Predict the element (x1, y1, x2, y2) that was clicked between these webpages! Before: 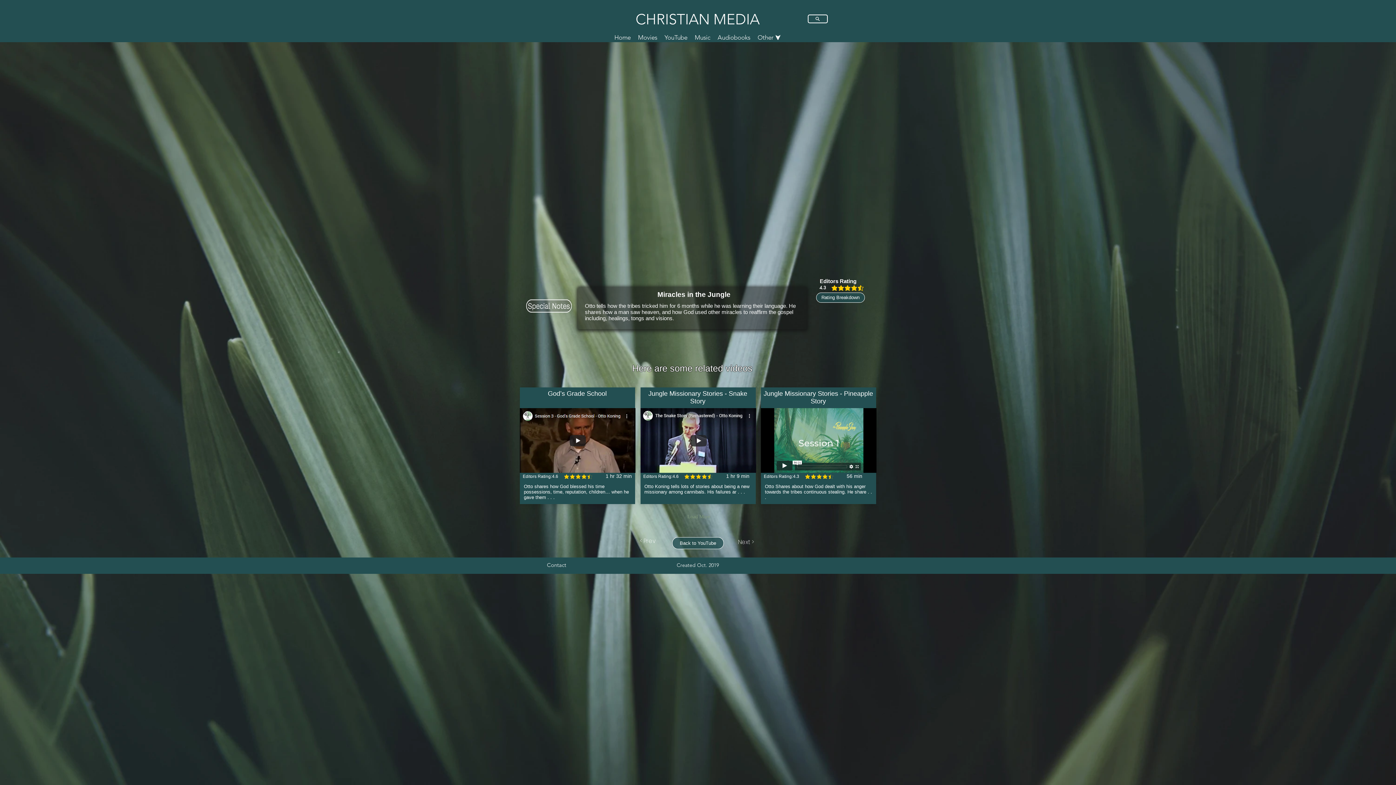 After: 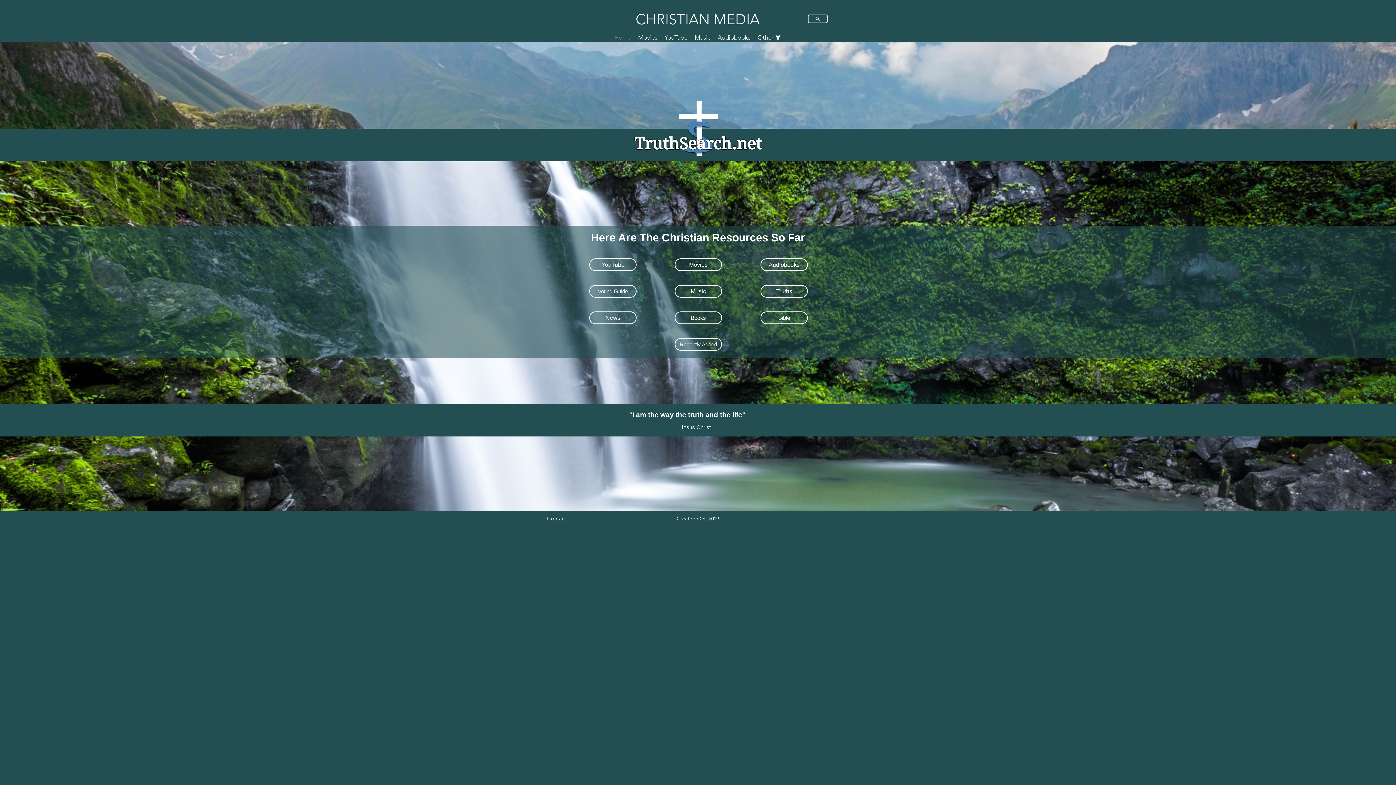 Action: label: Home bbox: (610, 33, 634, 41)